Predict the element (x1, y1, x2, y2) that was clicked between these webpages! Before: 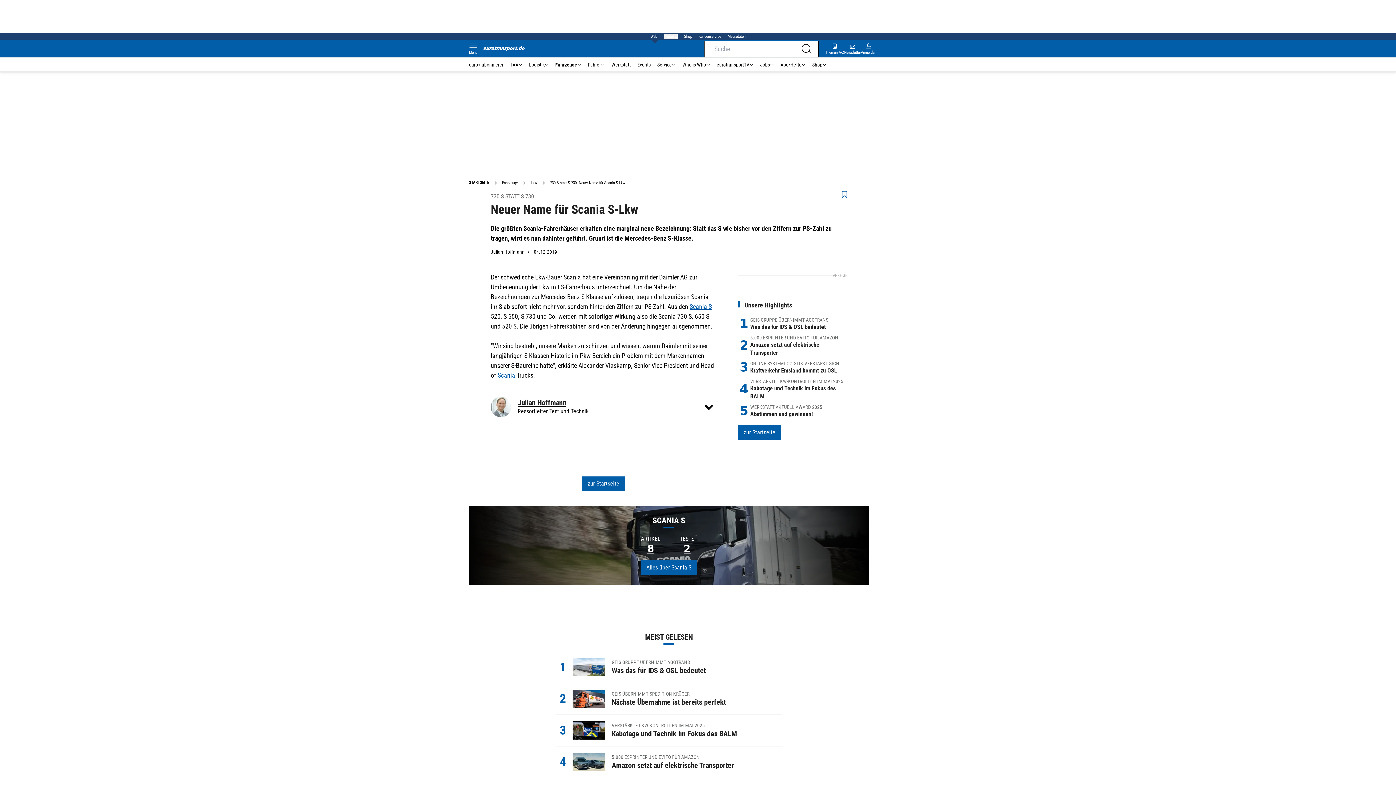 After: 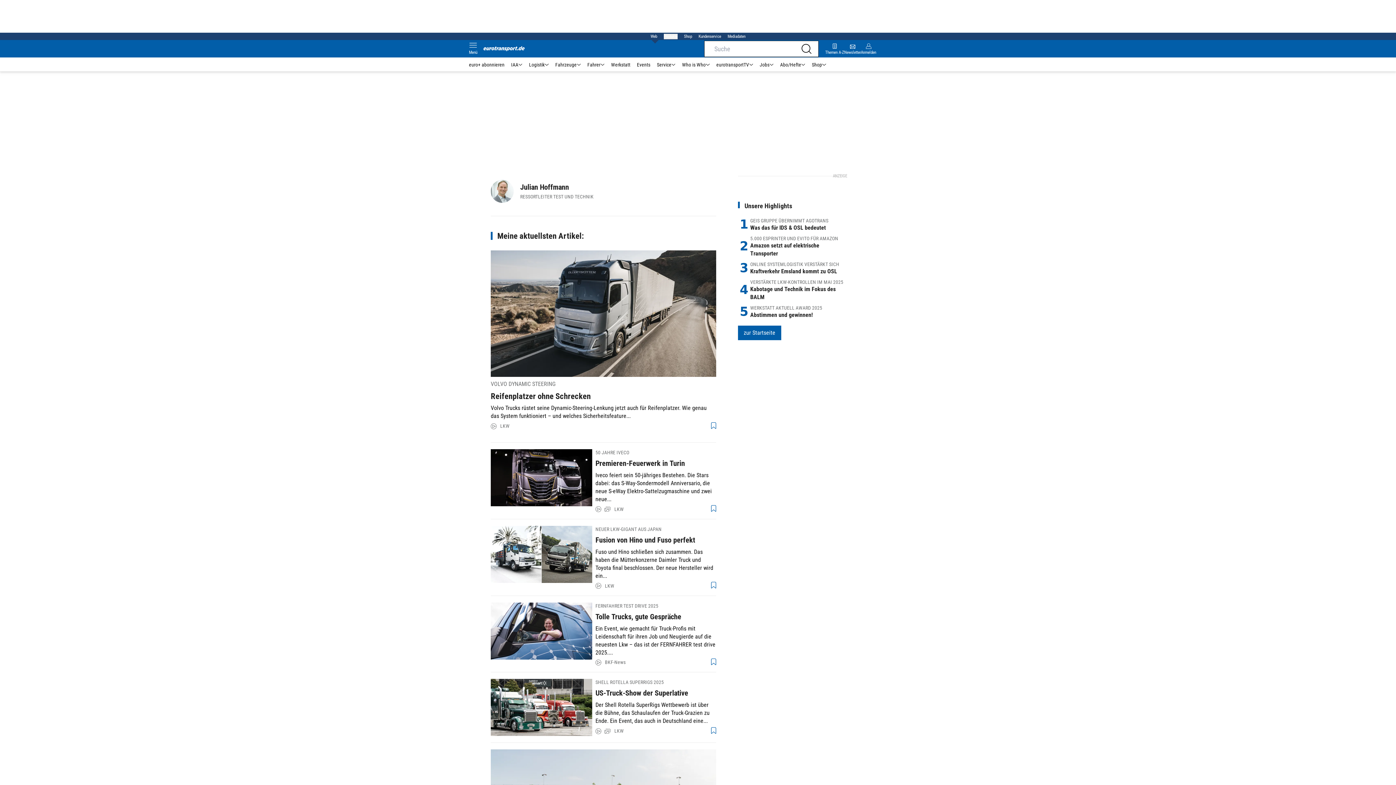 Action: bbox: (490, 248, 524, 255) label: Julian Hoffmann